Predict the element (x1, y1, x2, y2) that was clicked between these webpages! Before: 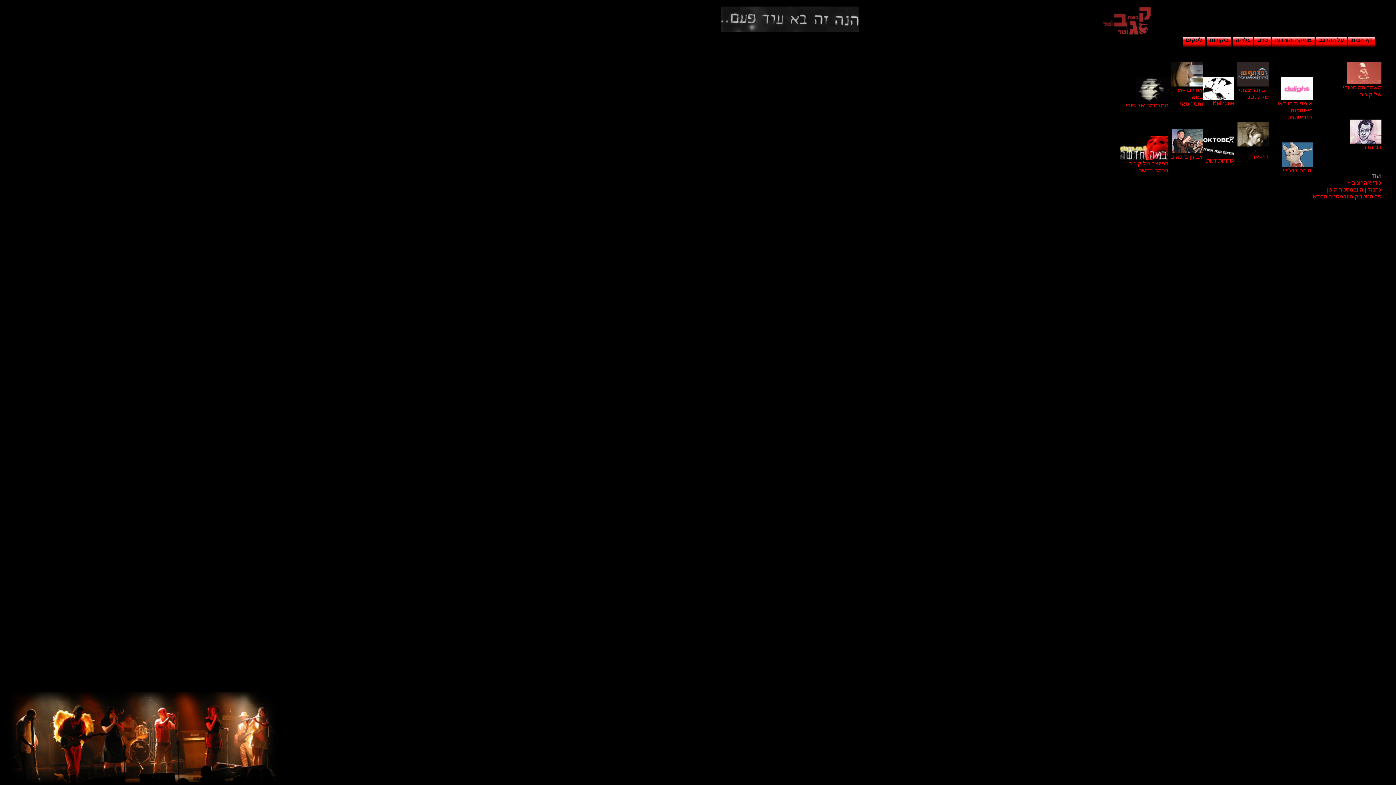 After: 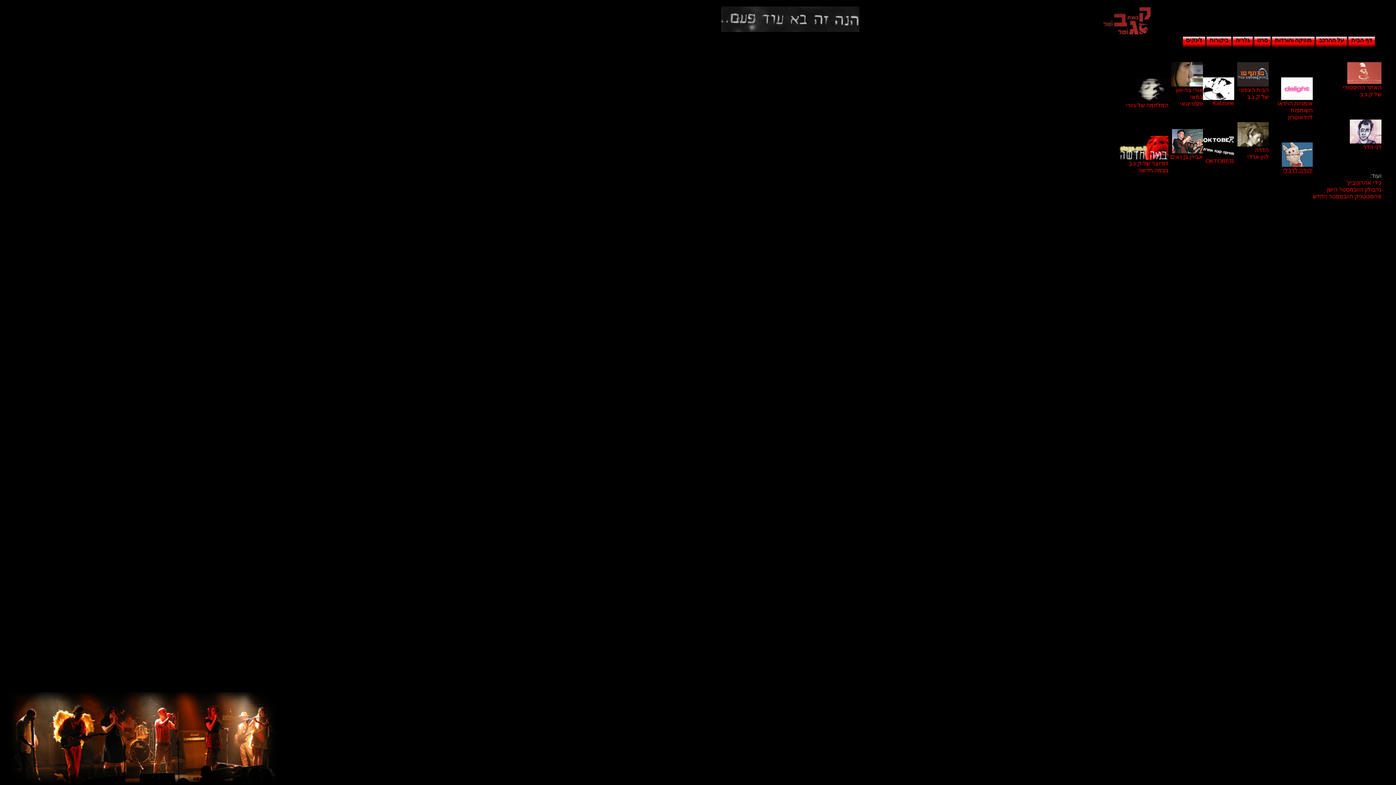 Action: bbox: (1282, 161, 1313, 173) label: 
יהודה לדג'לי